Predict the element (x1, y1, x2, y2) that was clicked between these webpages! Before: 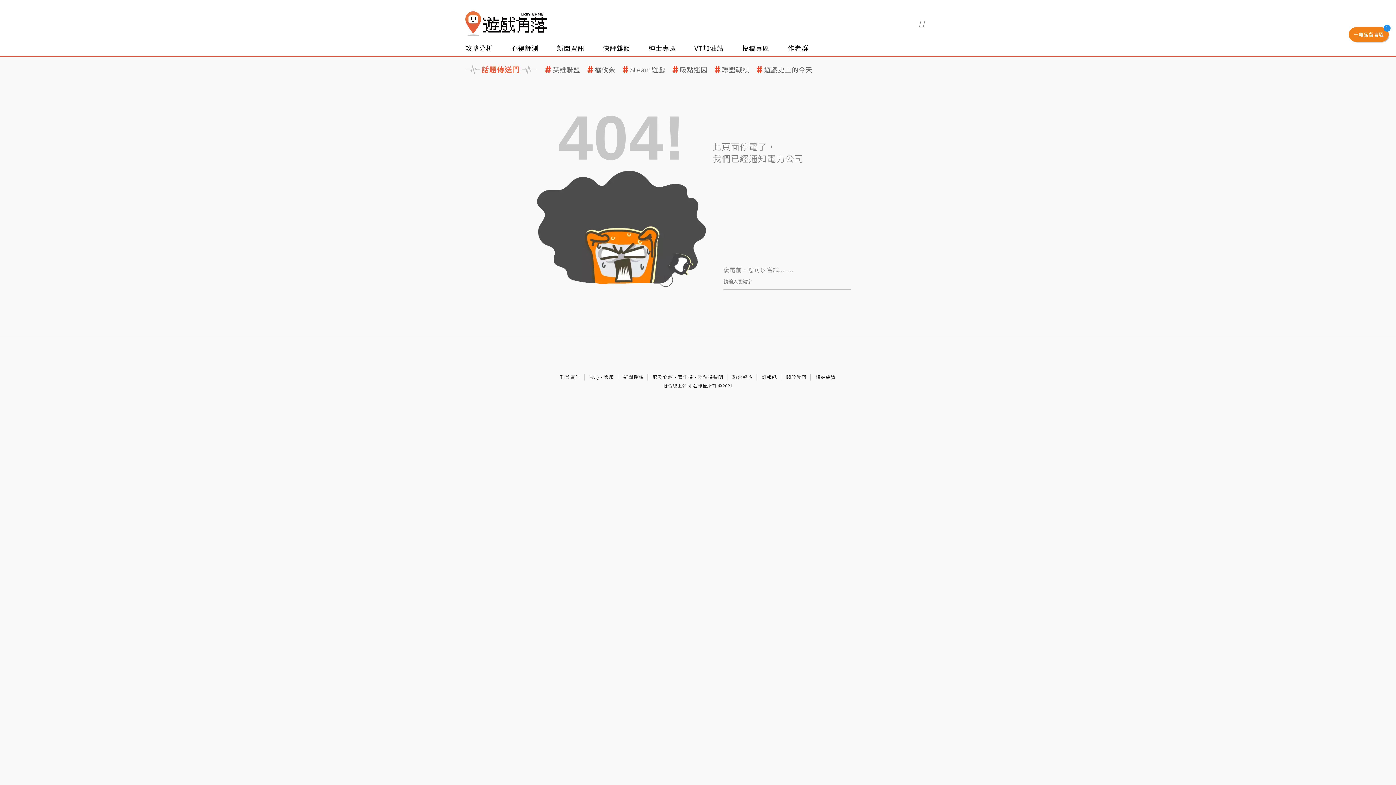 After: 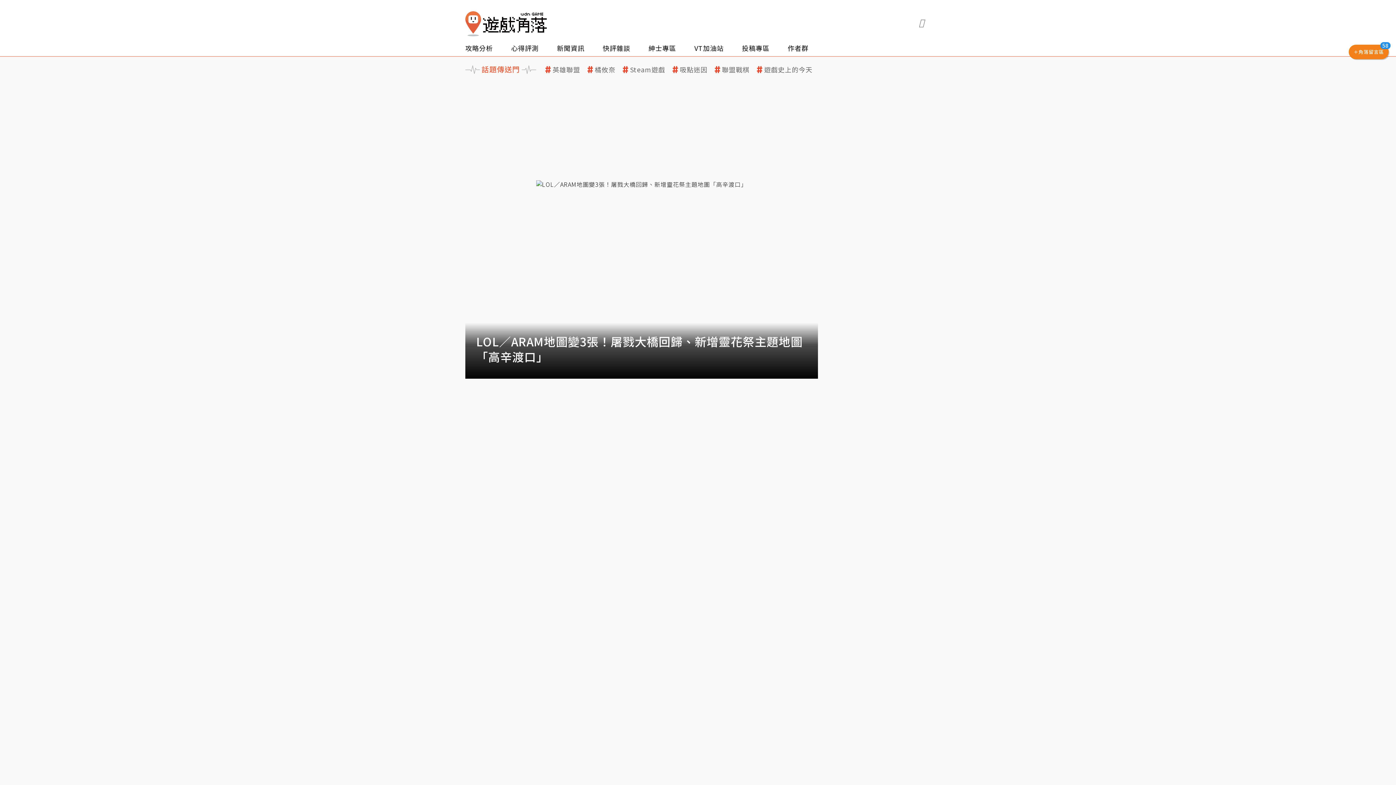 Action: bbox: (465, 11, 546, 36)